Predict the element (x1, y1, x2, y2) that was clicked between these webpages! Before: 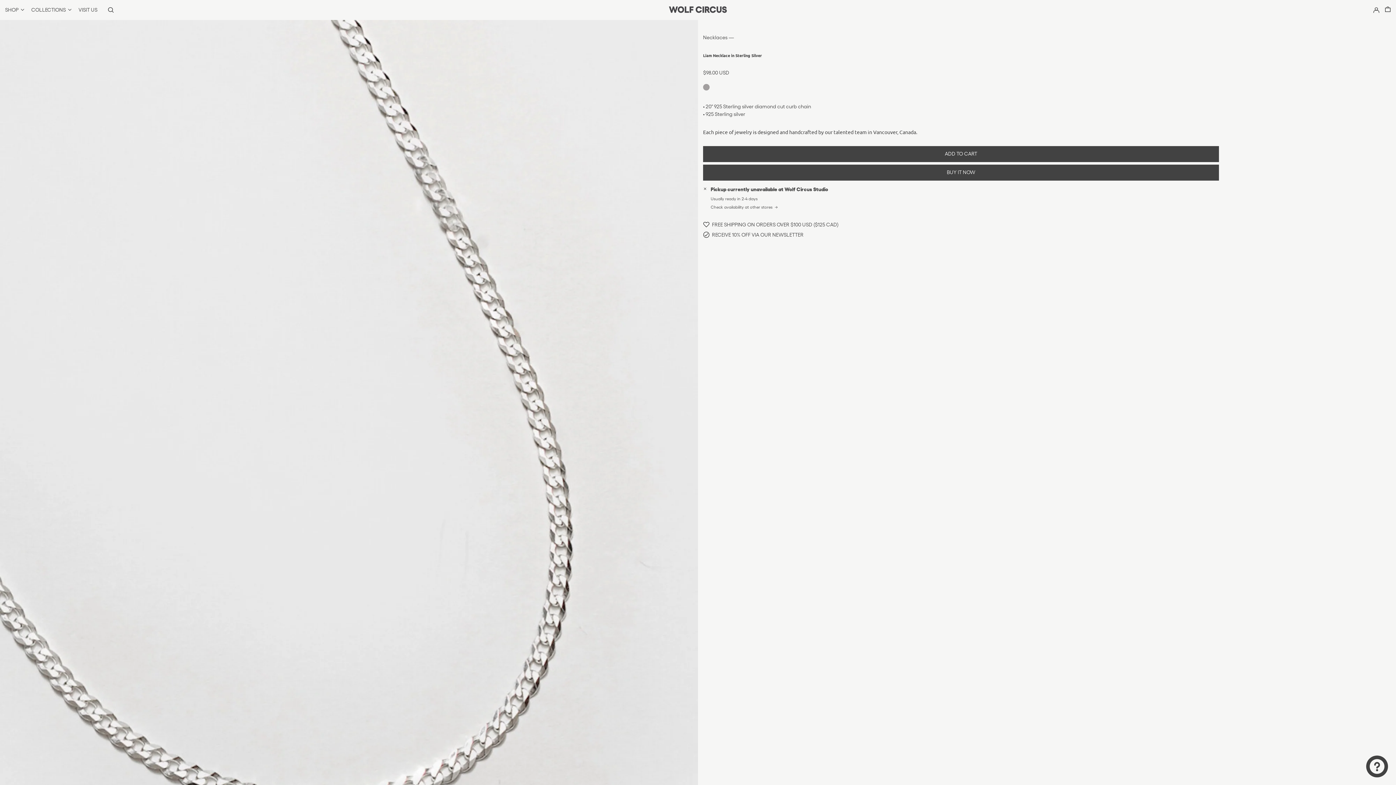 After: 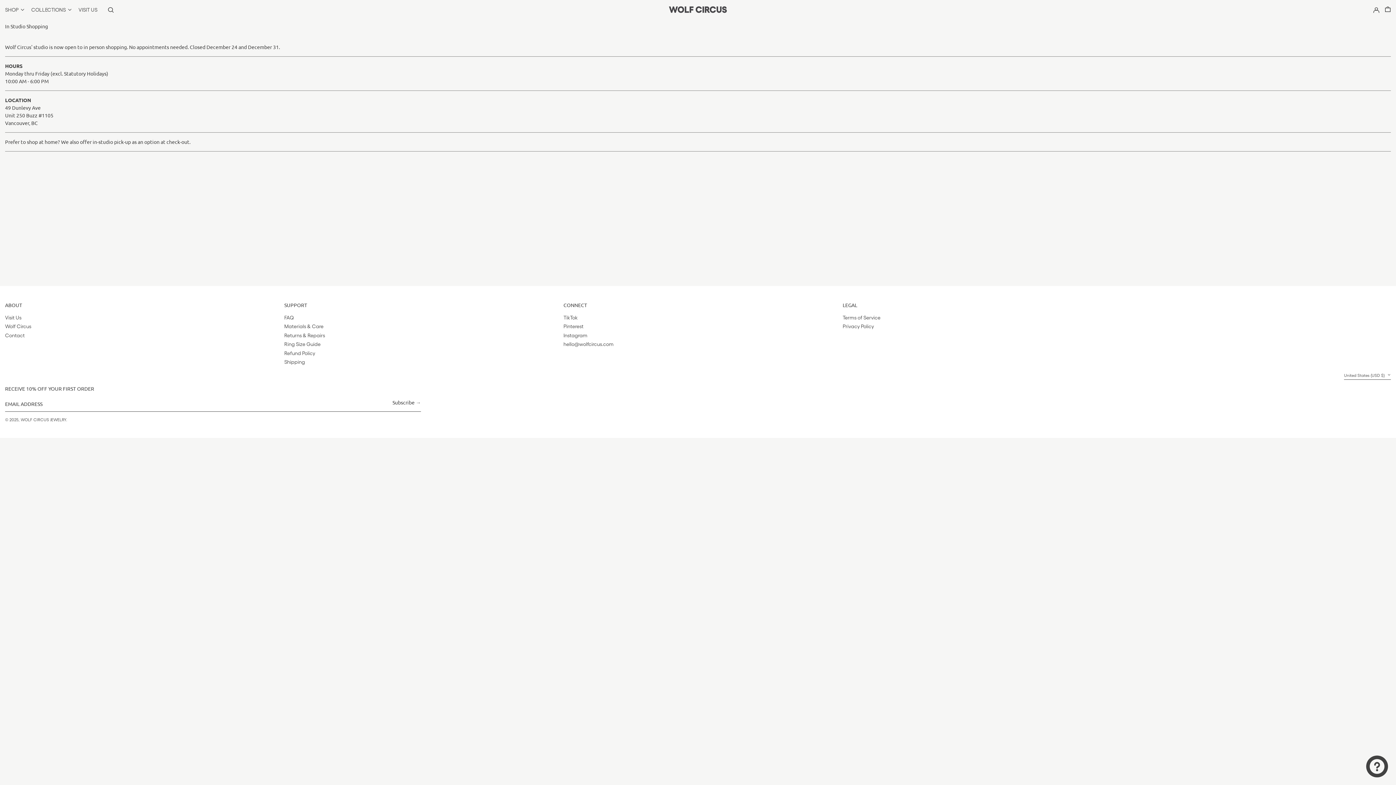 Action: bbox: (78, 2, 97, 17) label: VISIT US